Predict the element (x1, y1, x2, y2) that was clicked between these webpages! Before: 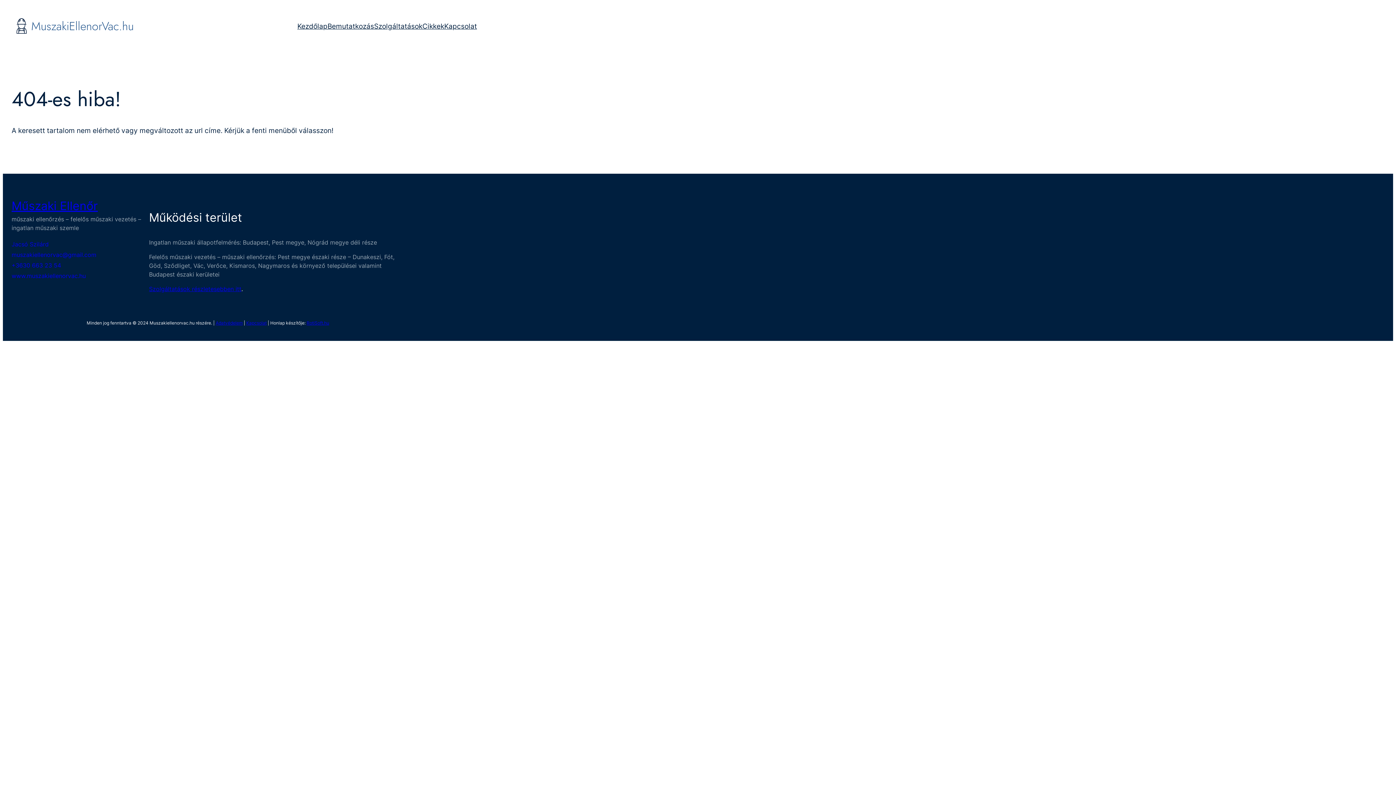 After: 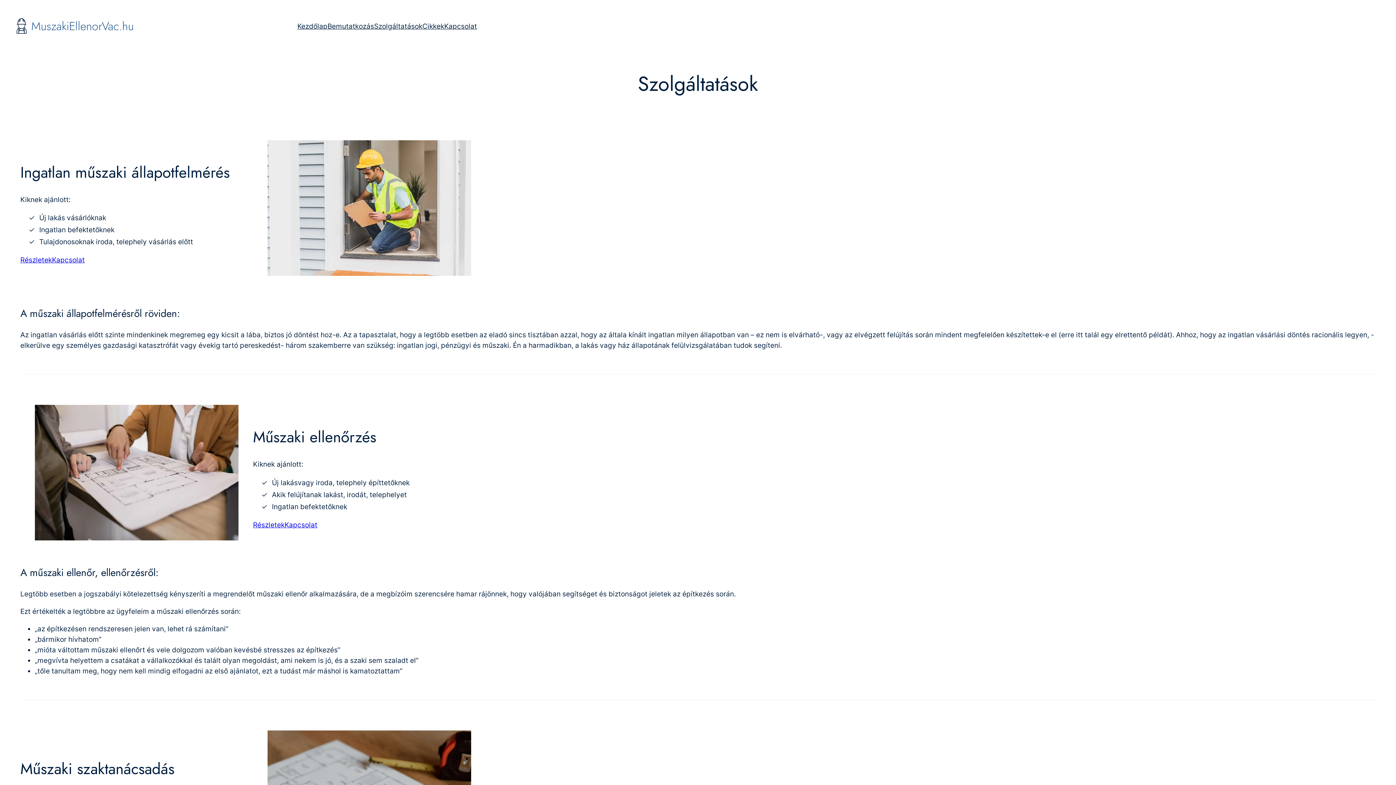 Action: label: Szolgáltatások bbox: (374, 21, 422, 31)